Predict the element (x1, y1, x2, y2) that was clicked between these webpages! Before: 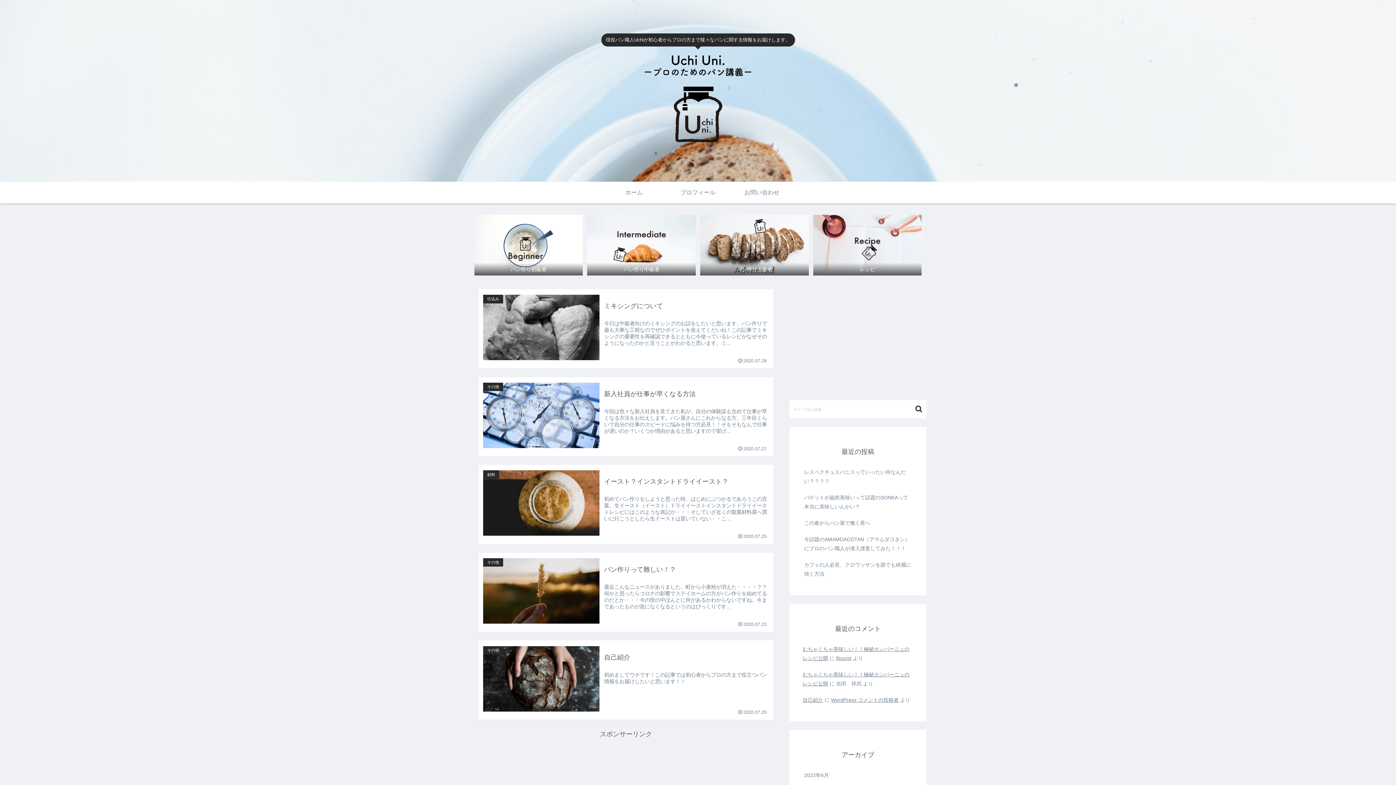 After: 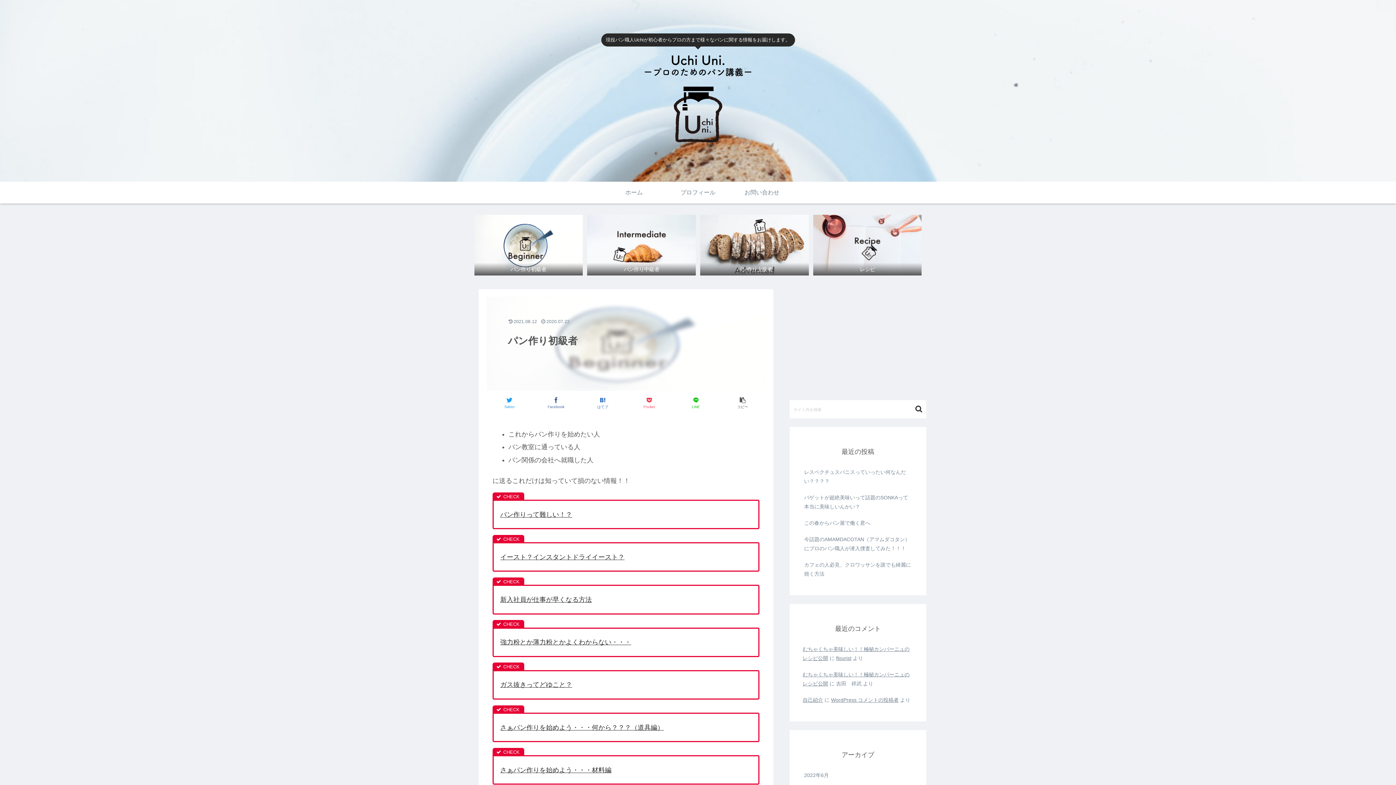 Action: label: パン作り初級者 bbox: (474, 214, 582, 275)